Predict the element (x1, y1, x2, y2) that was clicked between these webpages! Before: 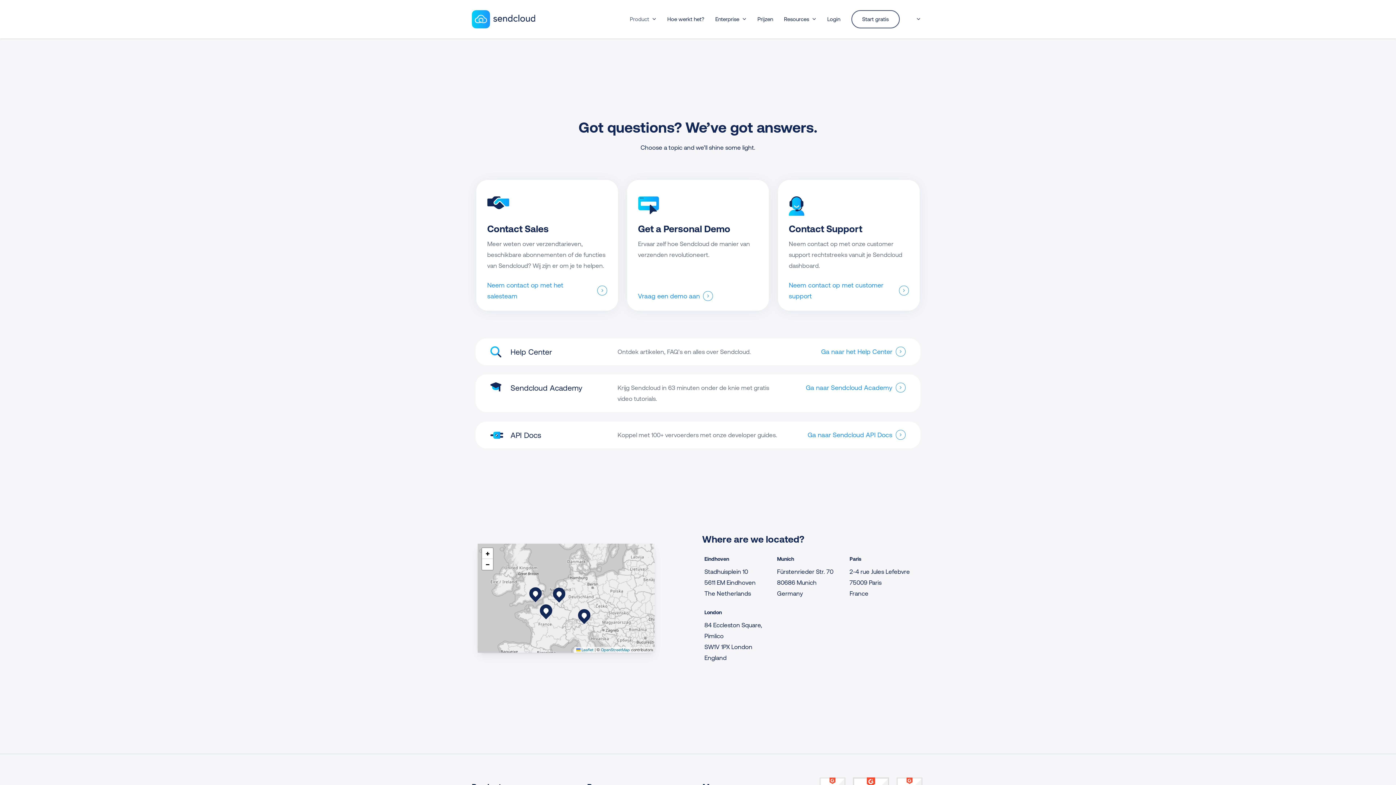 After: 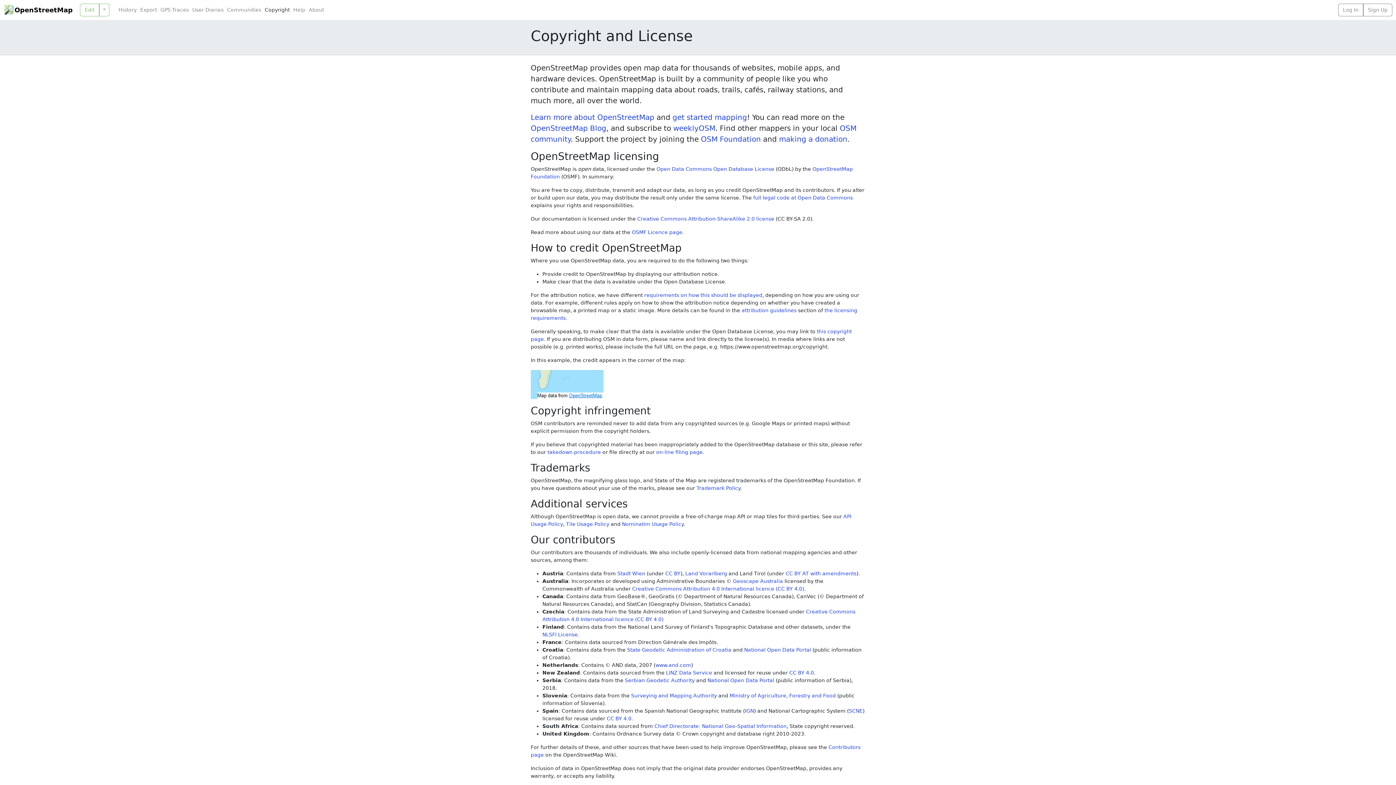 Action: bbox: (601, 648, 630, 652) label: OpenStreetMap